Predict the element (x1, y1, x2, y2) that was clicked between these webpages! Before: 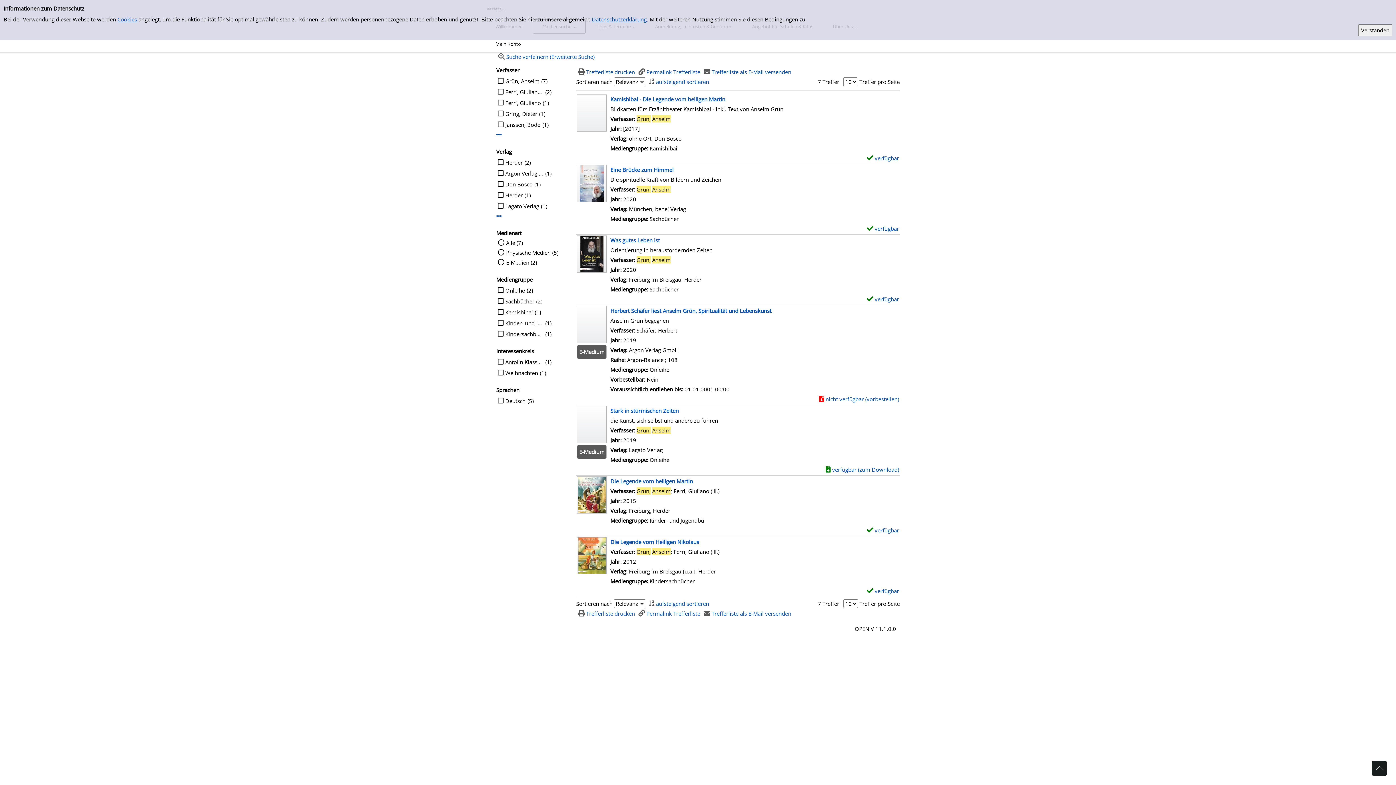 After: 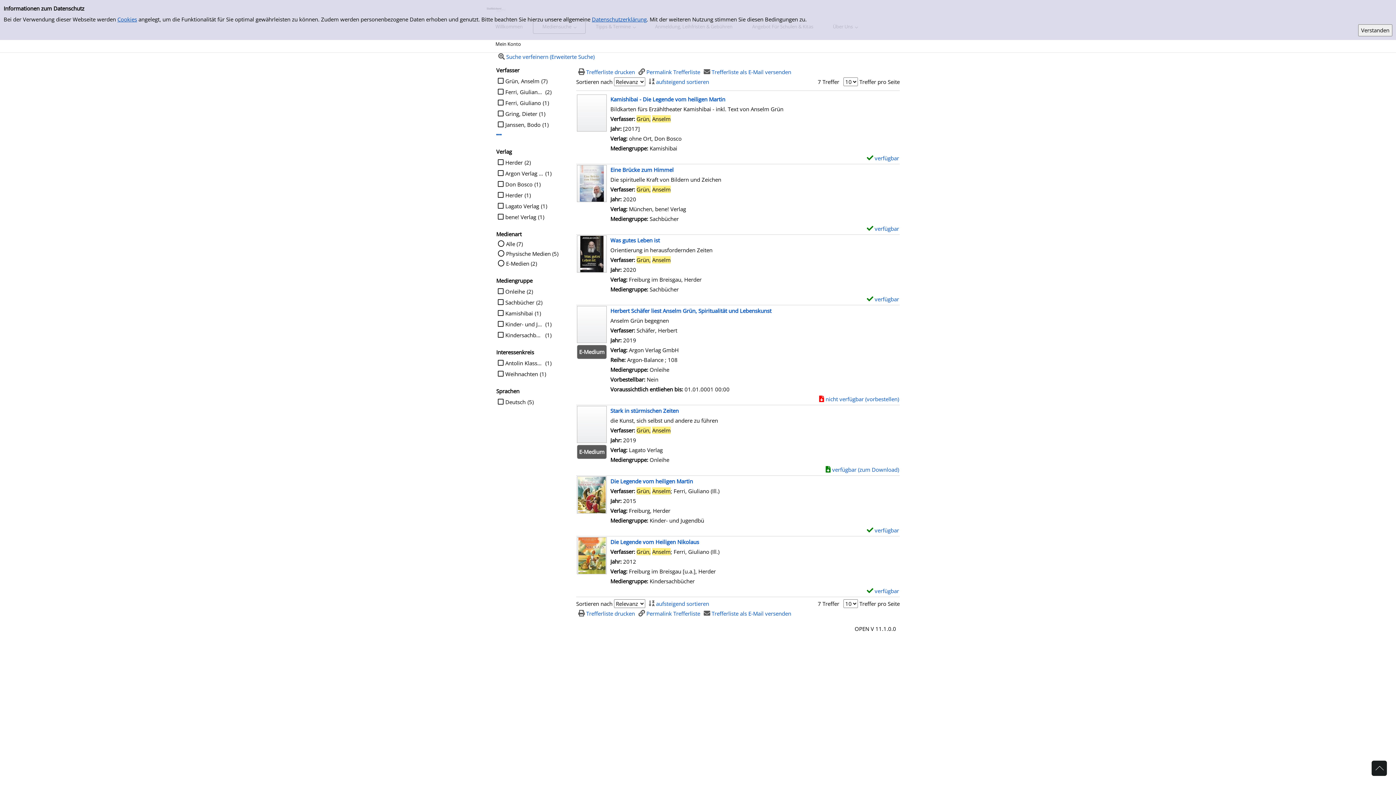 Action: bbox: (496, 213, 501, 218) label: Mehr Verlag-Filter anzeigen